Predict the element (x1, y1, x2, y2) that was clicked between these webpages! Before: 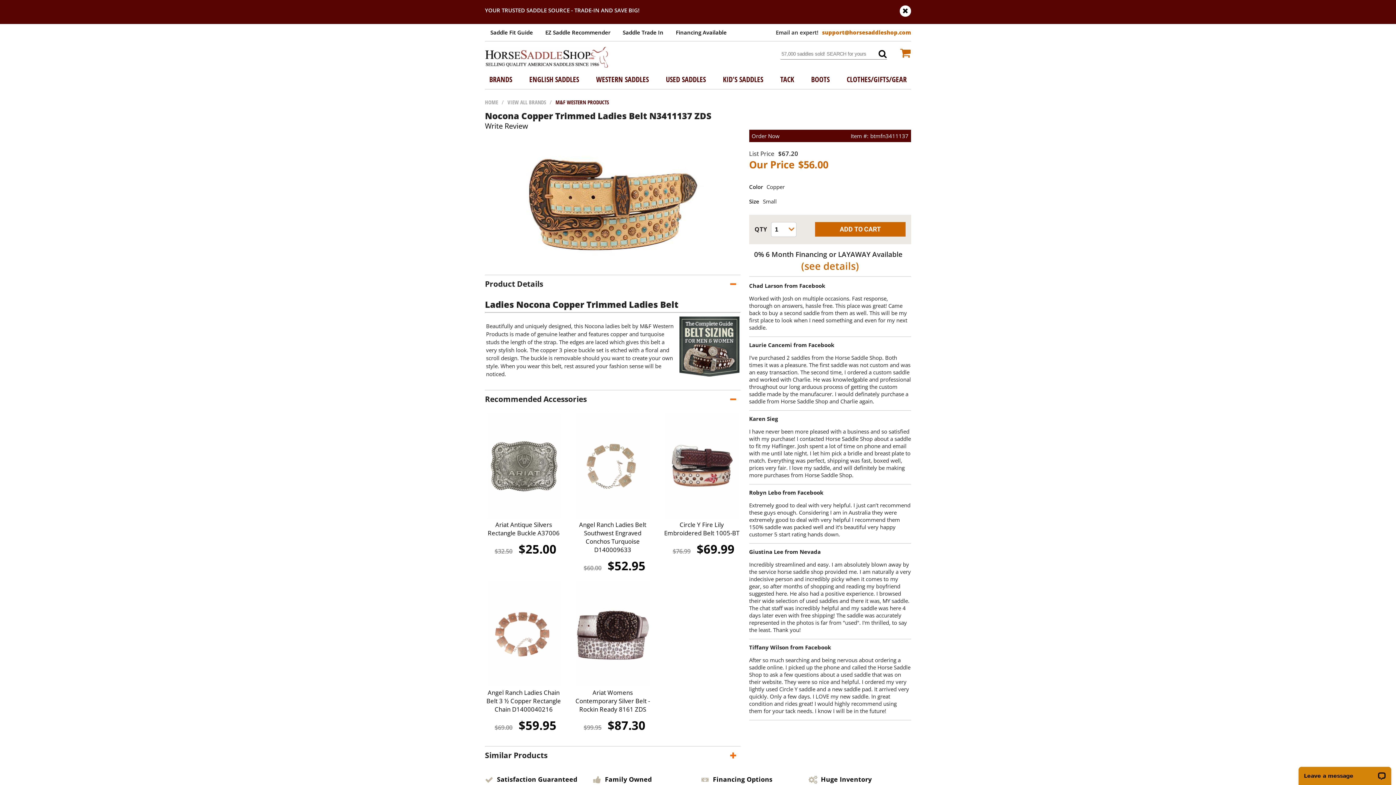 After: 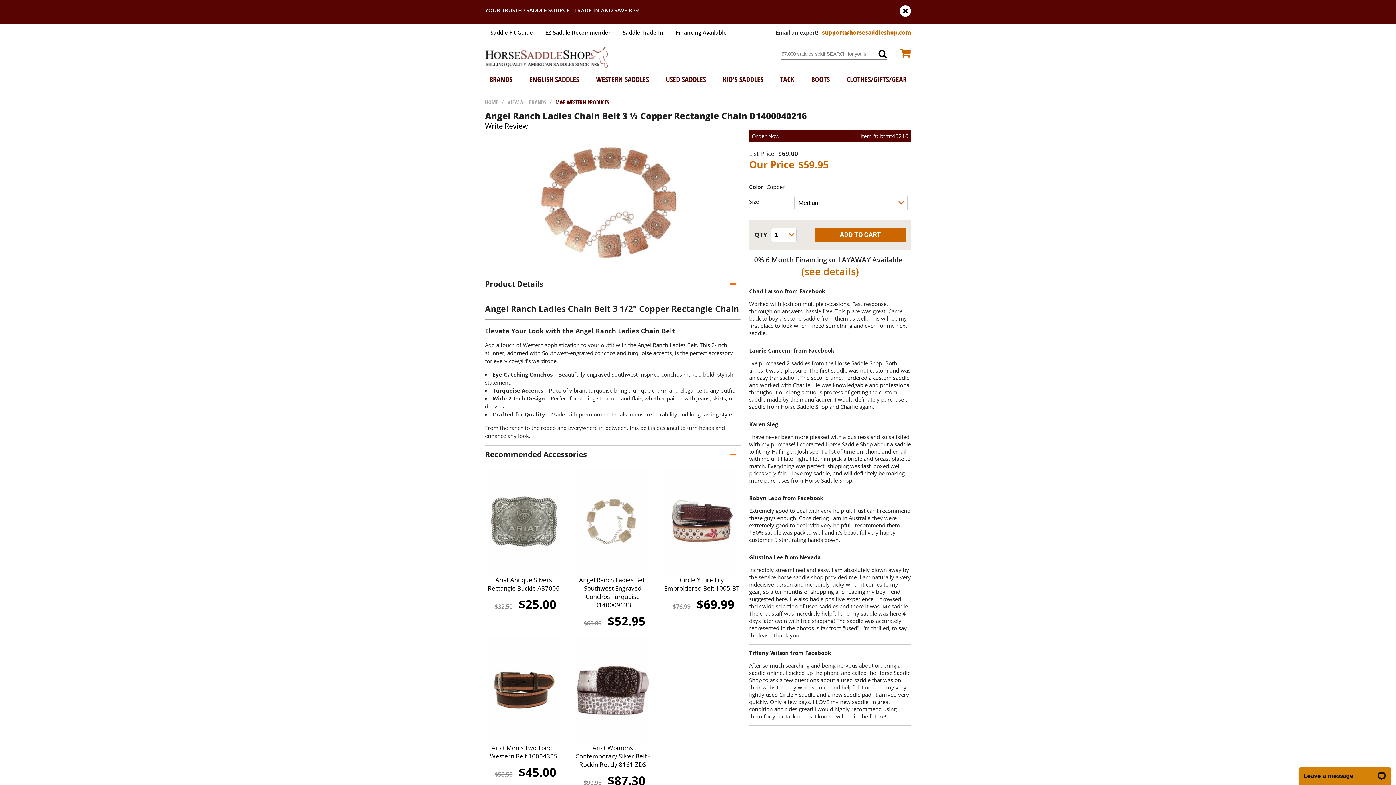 Action: bbox: (485, 581, 562, 713) label: Angel Ranch Ladies Chain Belt 3 ½ Copper Rectangle Chain D1400040216